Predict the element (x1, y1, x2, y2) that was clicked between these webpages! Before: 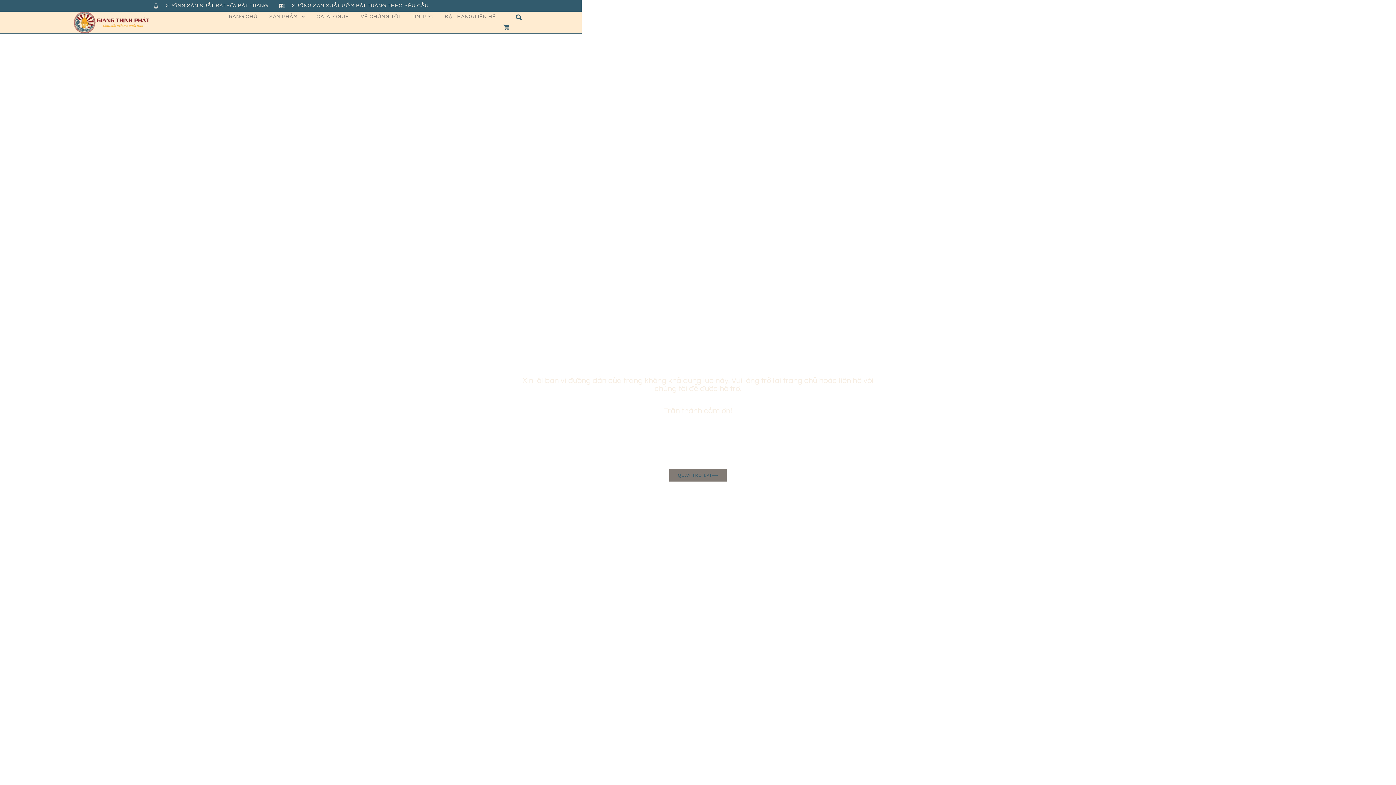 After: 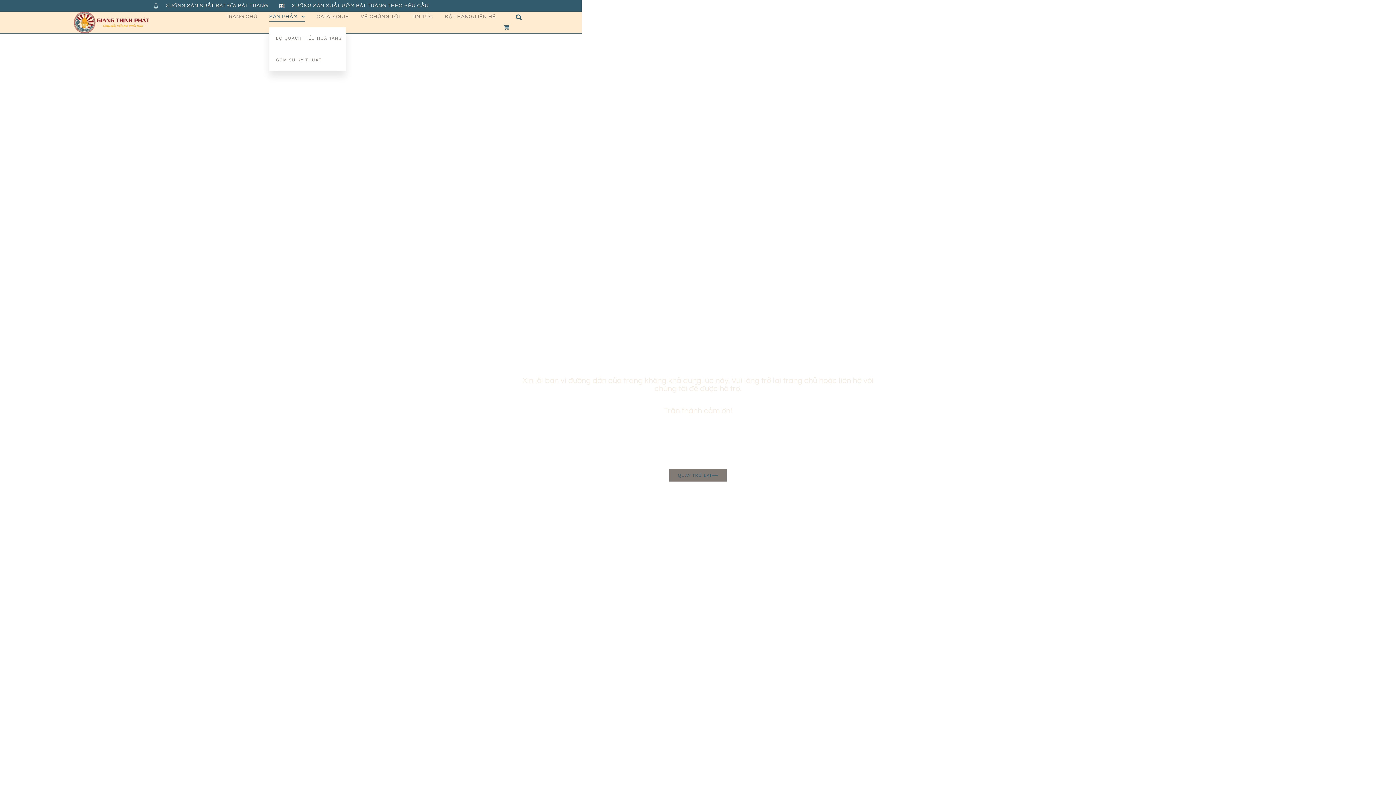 Action: bbox: (269, 11, 304, 21) label: SẢN PHẨM